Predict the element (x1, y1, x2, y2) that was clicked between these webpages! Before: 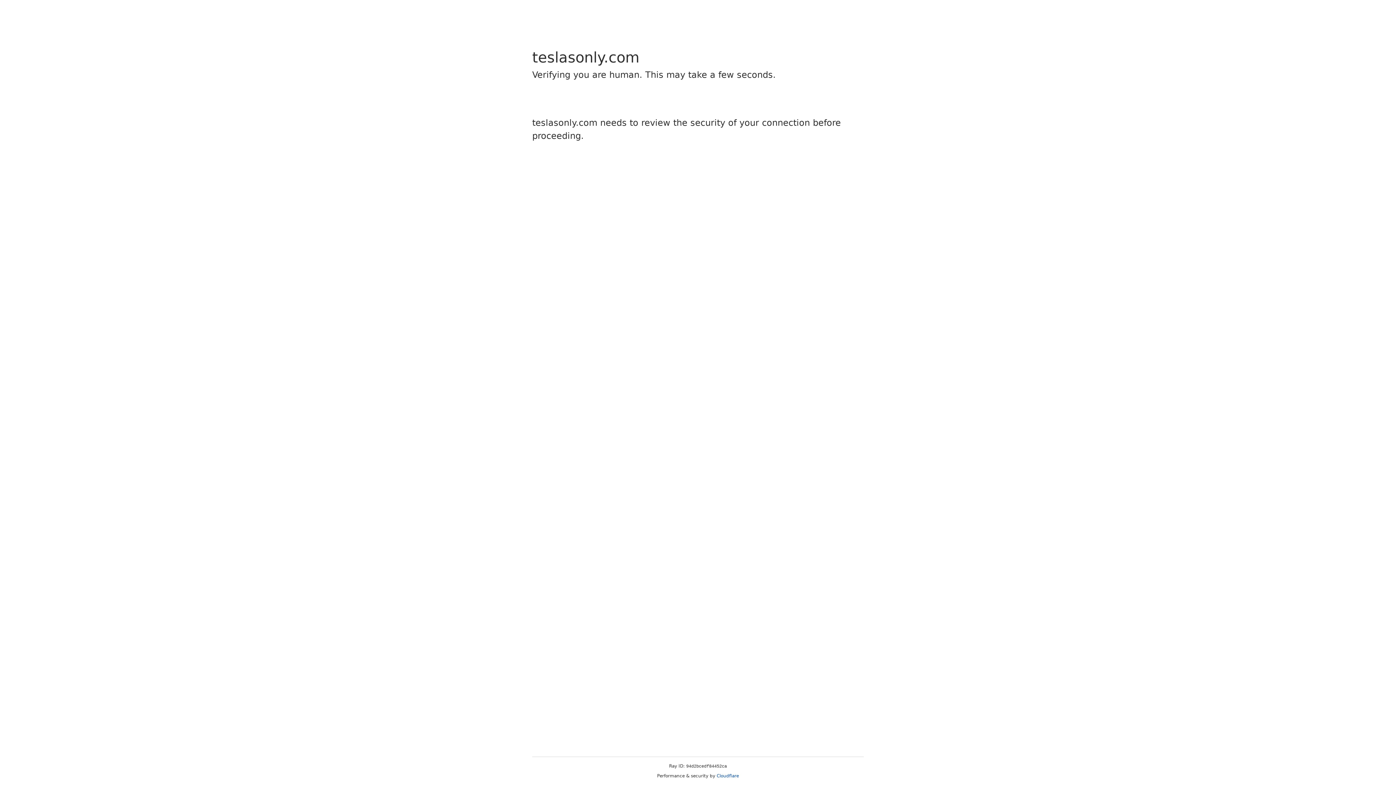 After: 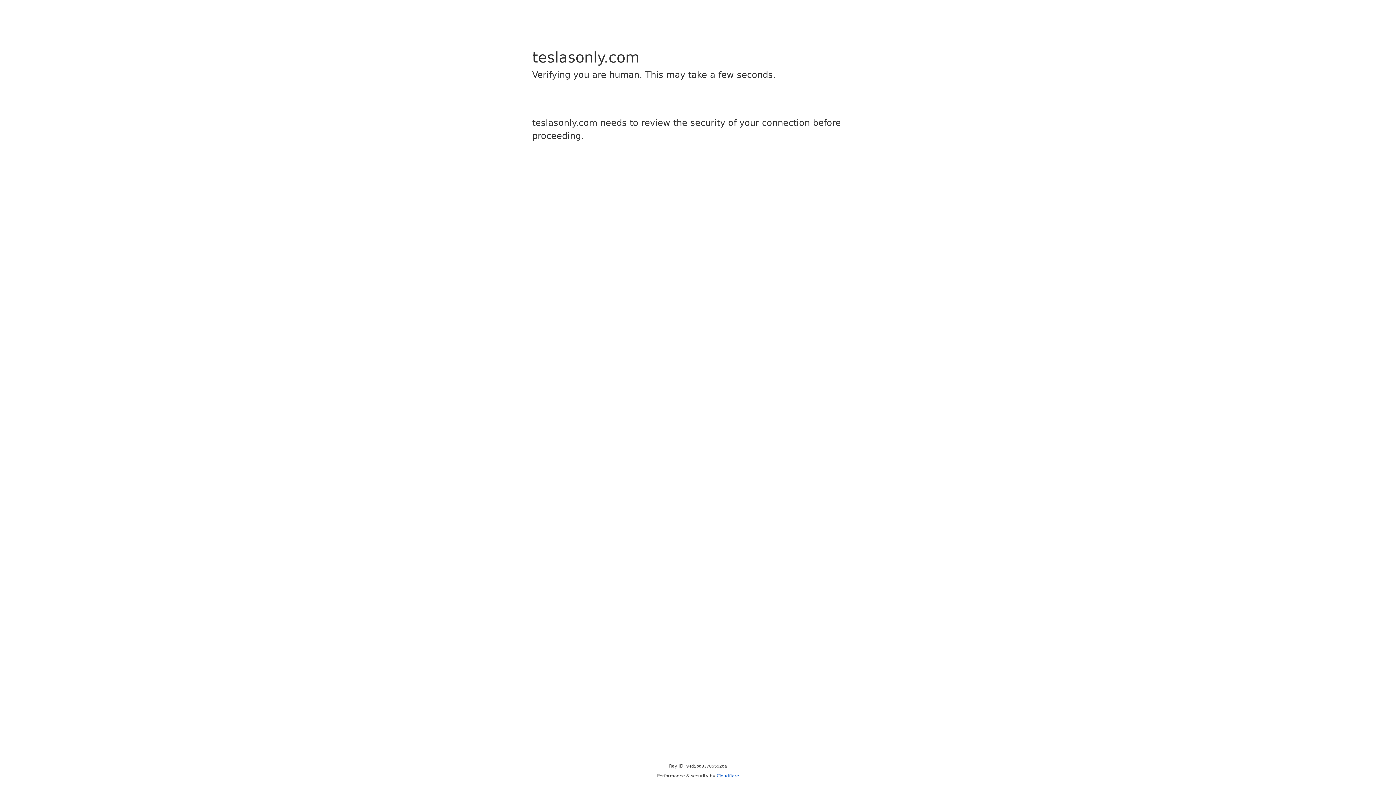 Action: bbox: (716, 773, 739, 778) label: Cloudflare